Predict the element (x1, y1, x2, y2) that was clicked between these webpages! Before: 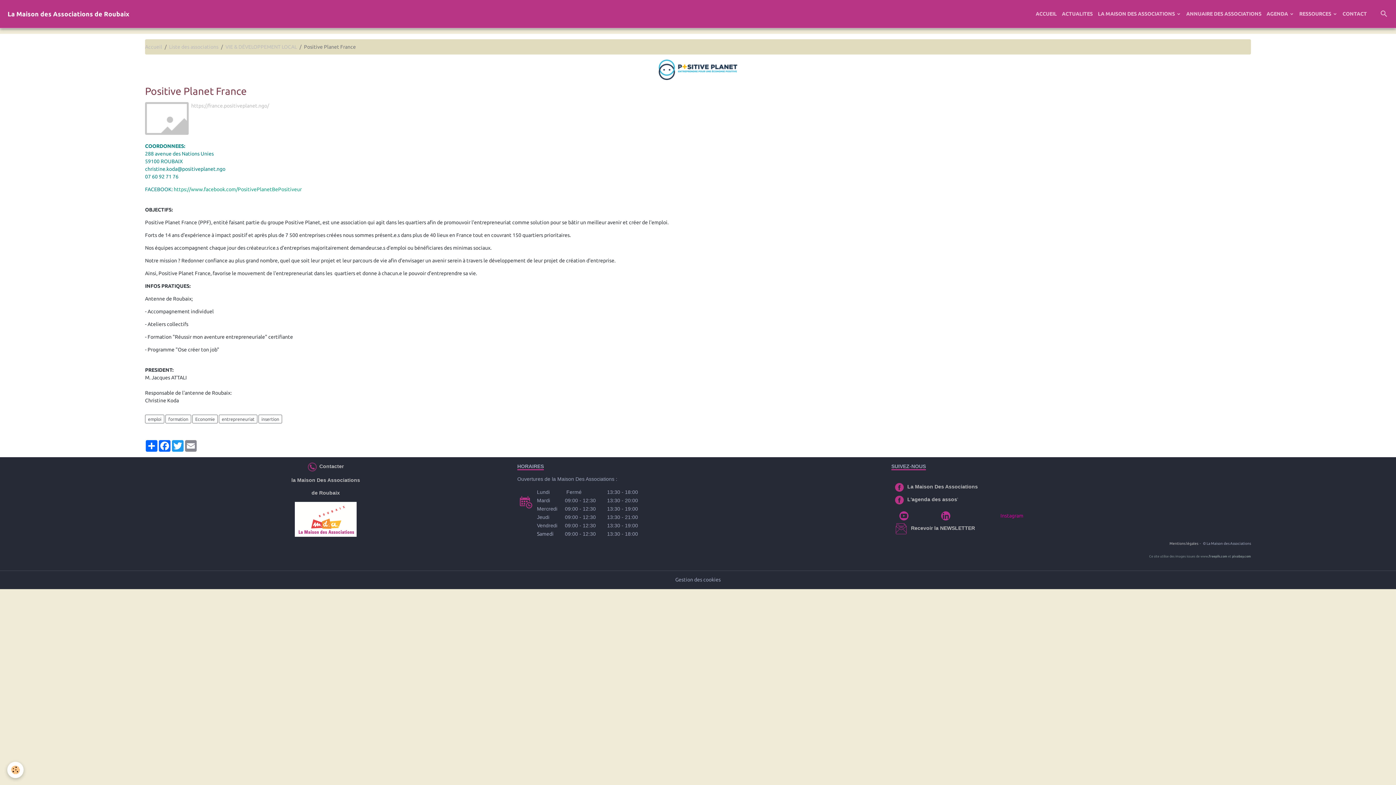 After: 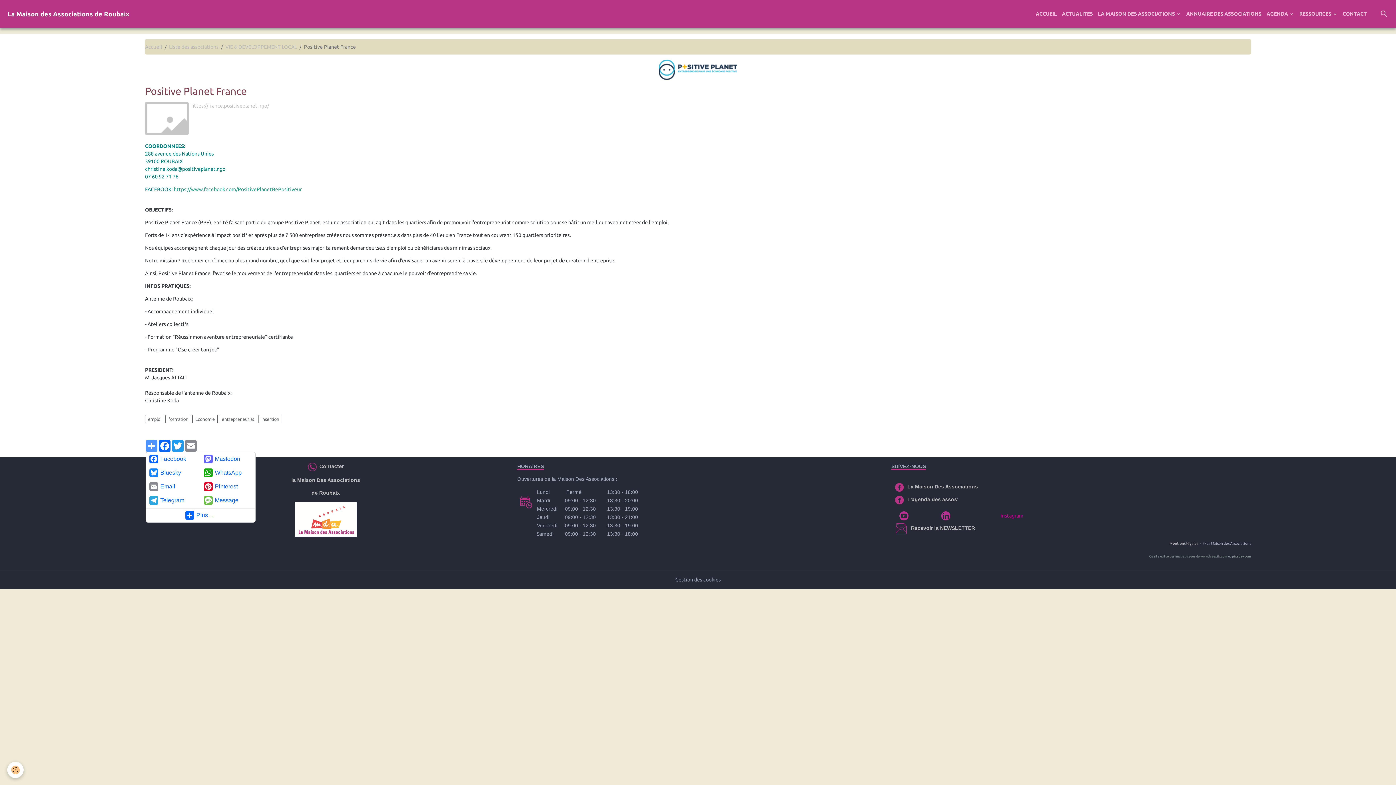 Action: bbox: (145, 440, 158, 451) label: Partager